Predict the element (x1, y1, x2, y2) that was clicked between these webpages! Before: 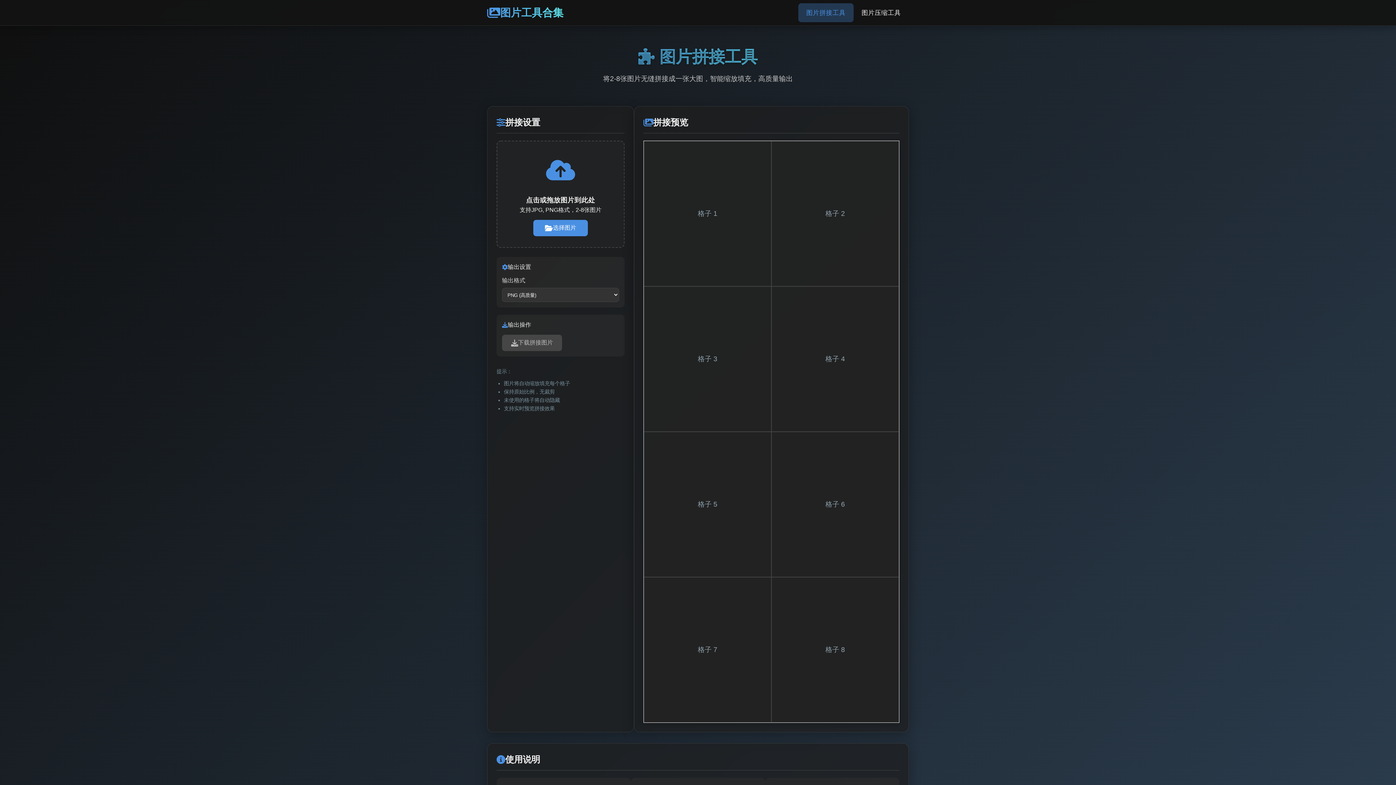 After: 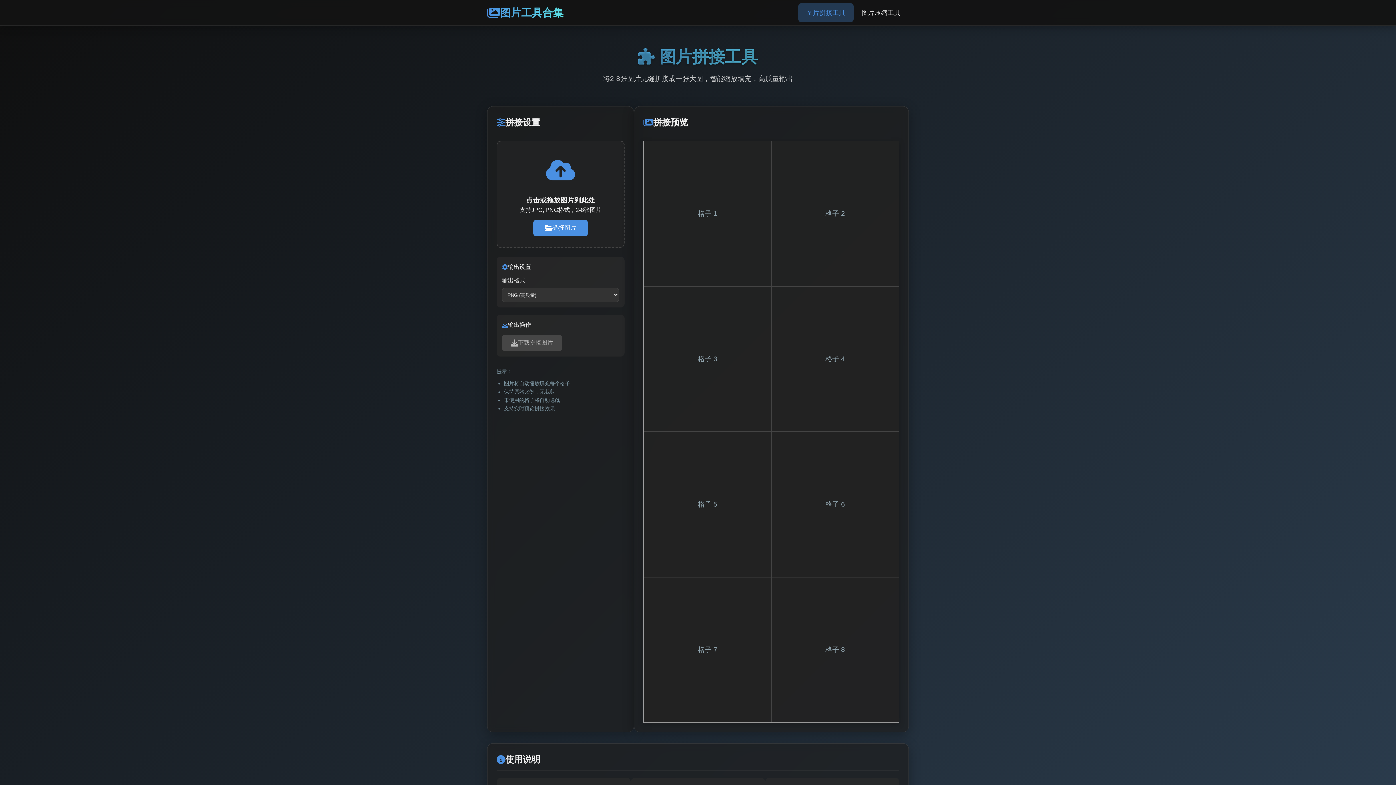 Action: bbox: (798, 3, 853, 22) label: 图片拼接工具